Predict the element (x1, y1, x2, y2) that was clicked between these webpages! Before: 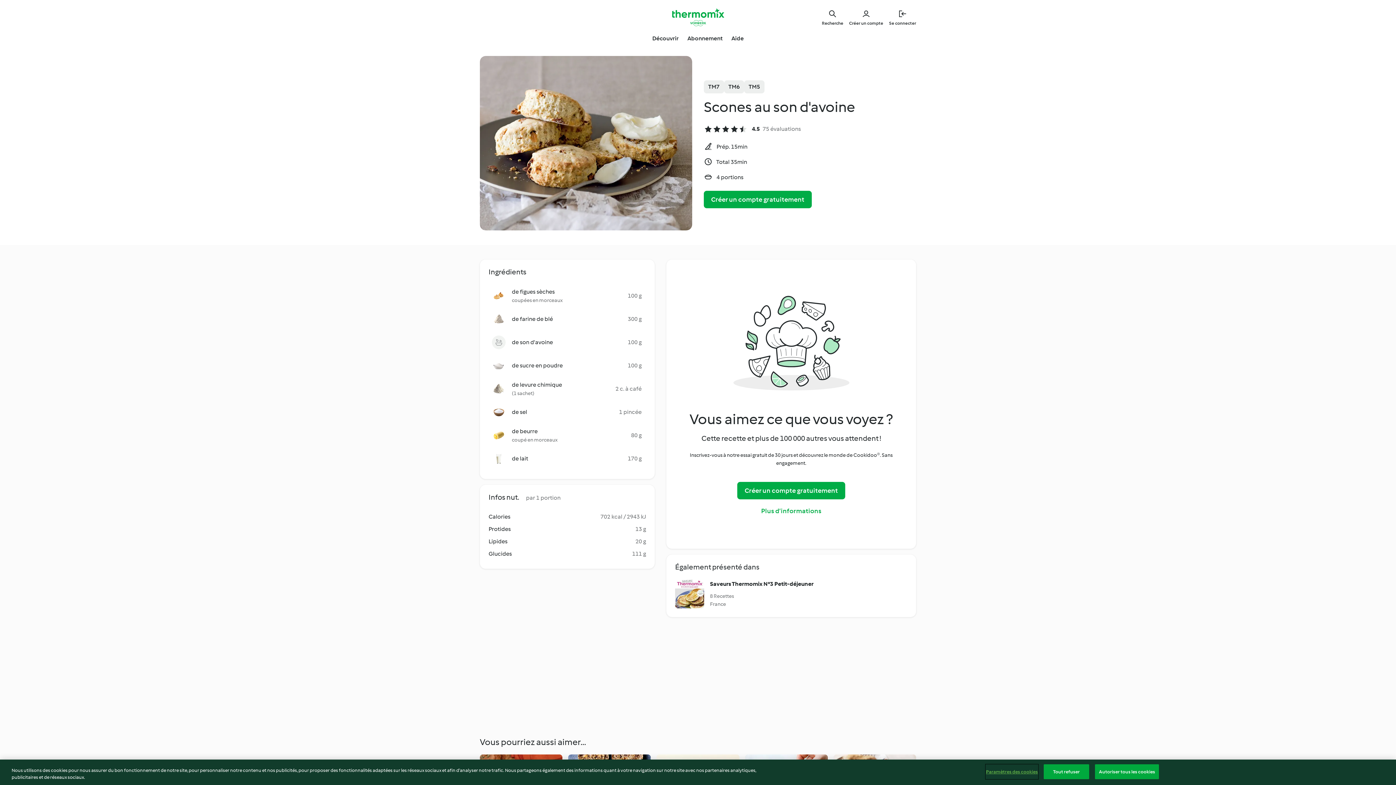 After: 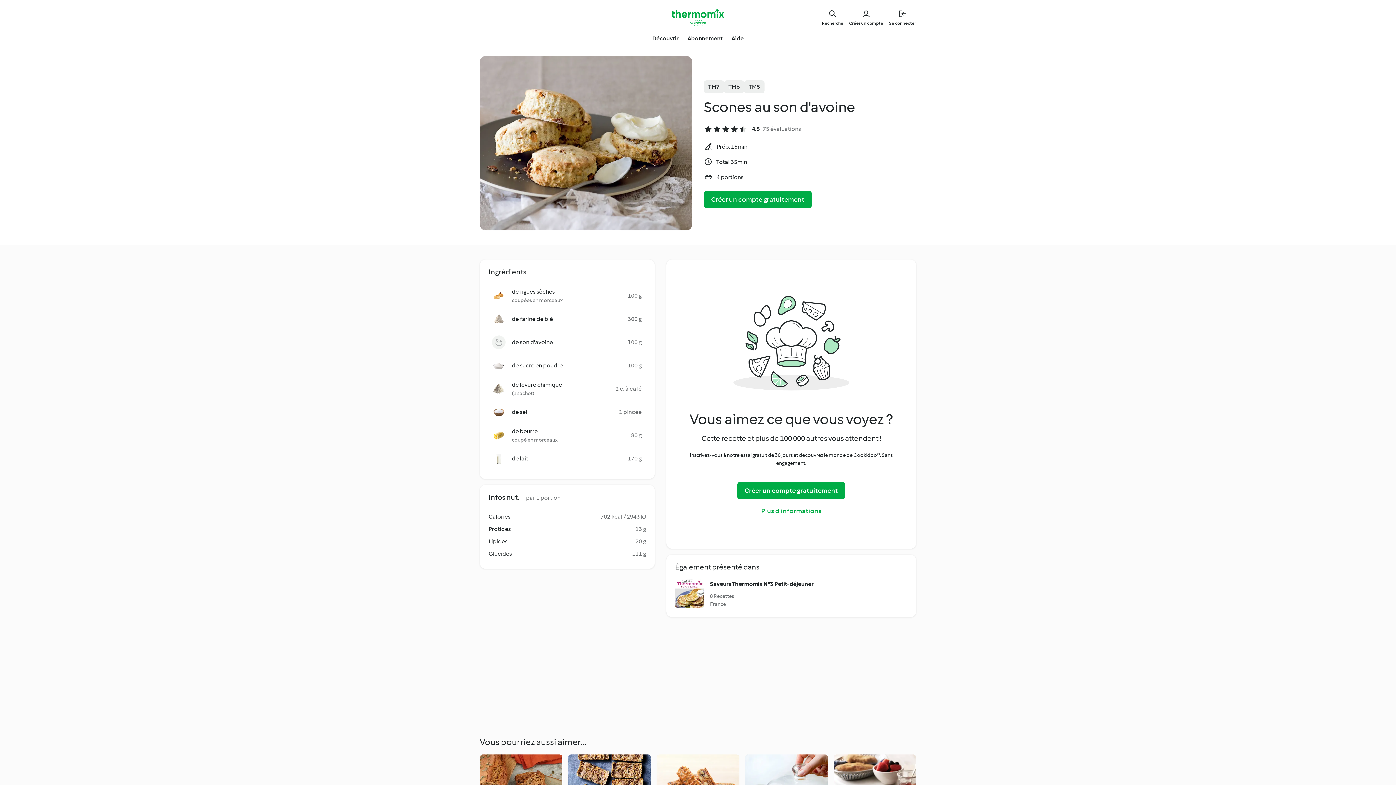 Action: bbox: (1095, 764, 1159, 779) label: Autoriser tous les cookies